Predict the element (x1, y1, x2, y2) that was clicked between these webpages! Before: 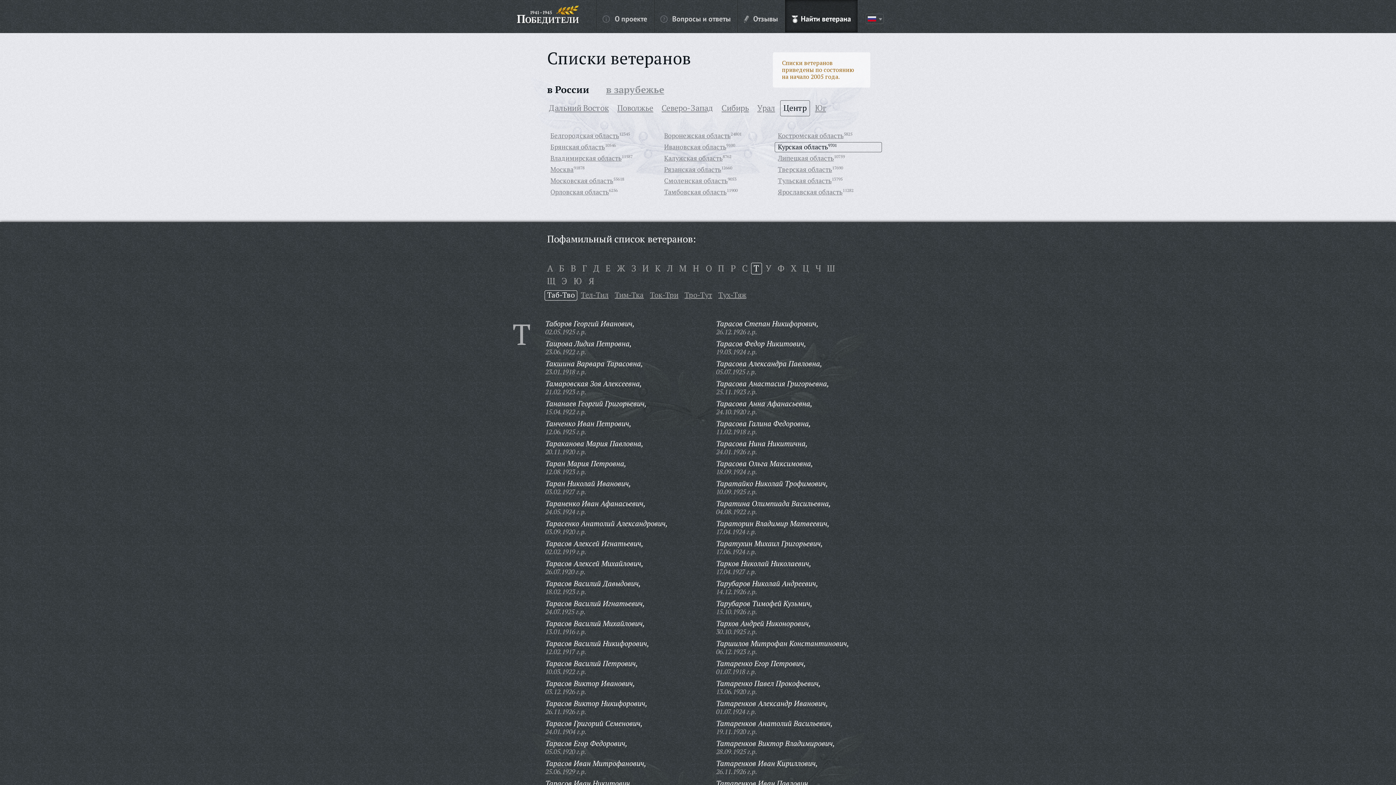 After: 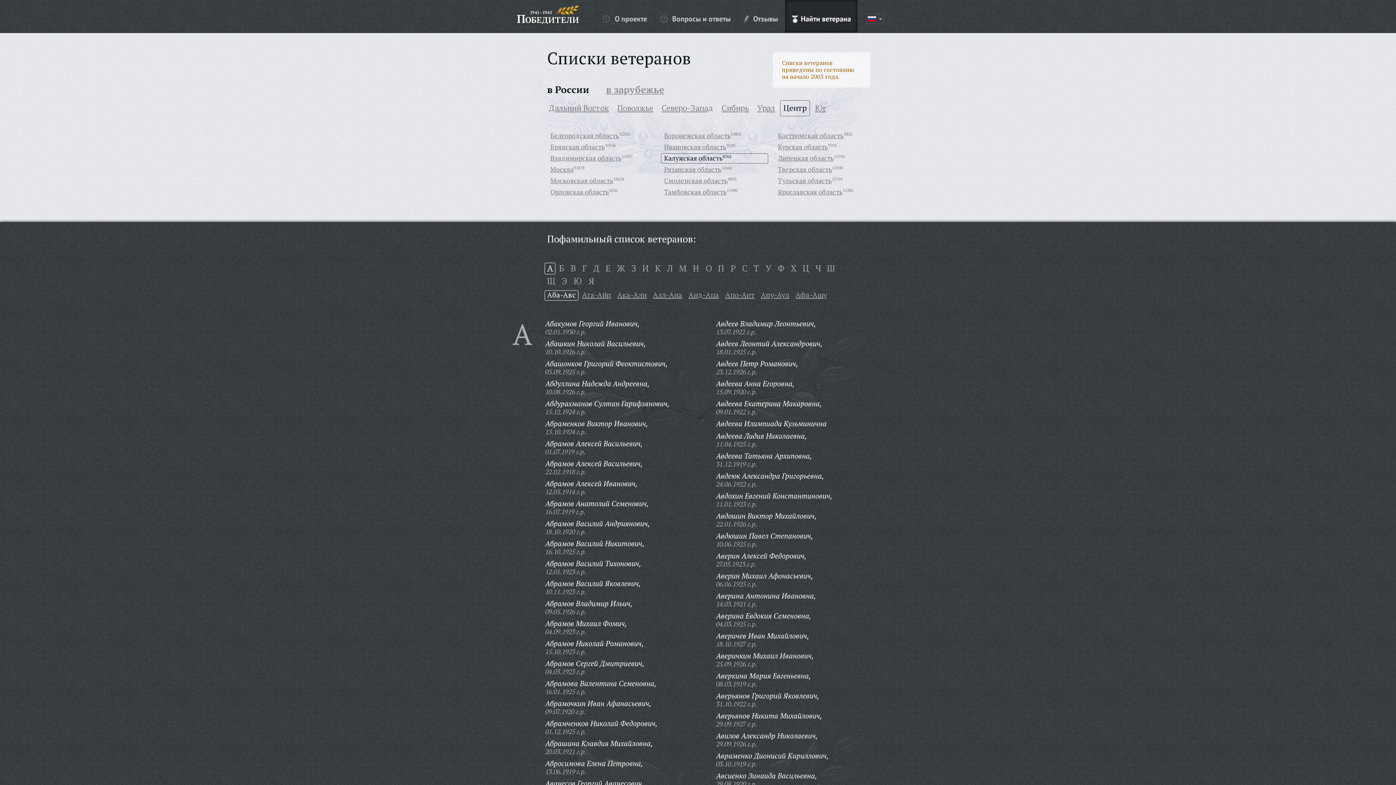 Action: bbox: (664, 153, 722, 162) label: Калужская область